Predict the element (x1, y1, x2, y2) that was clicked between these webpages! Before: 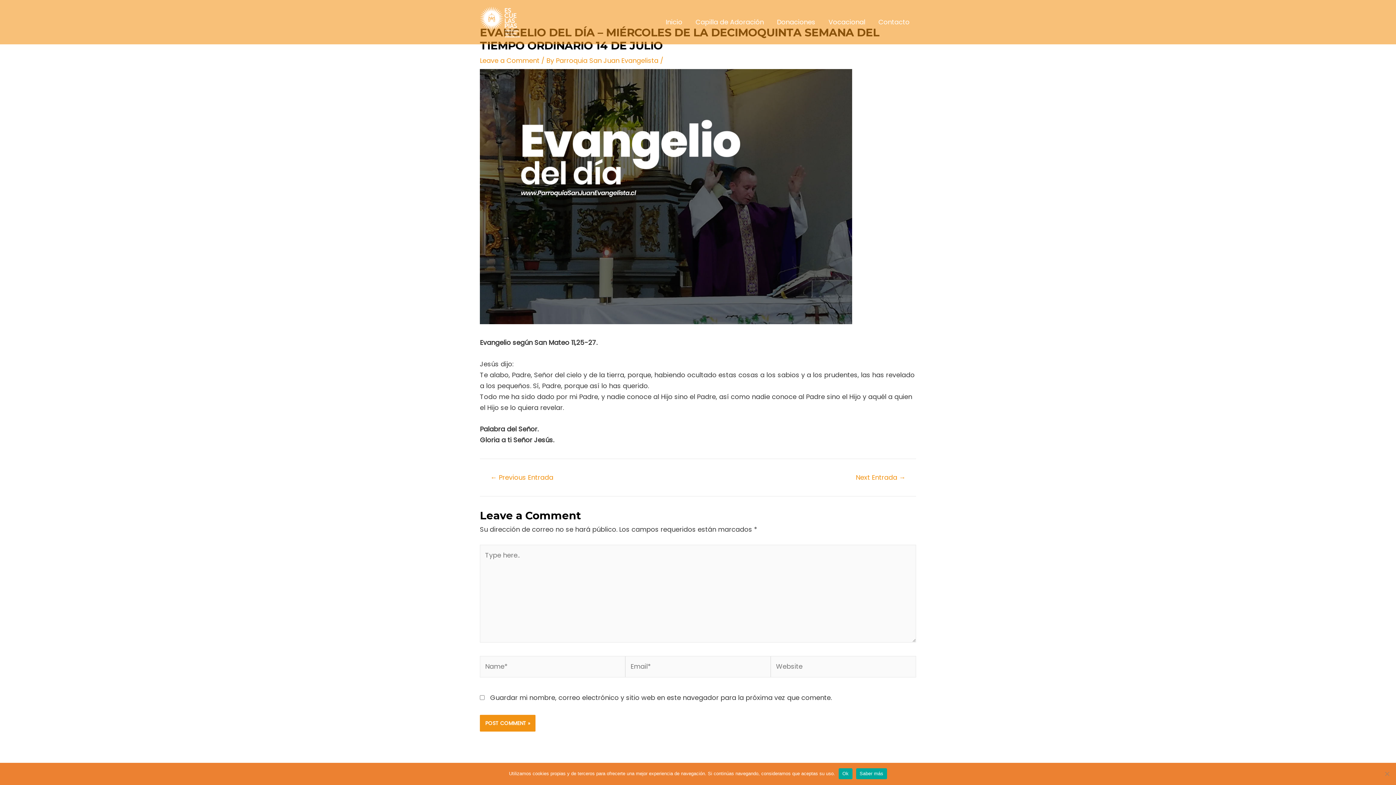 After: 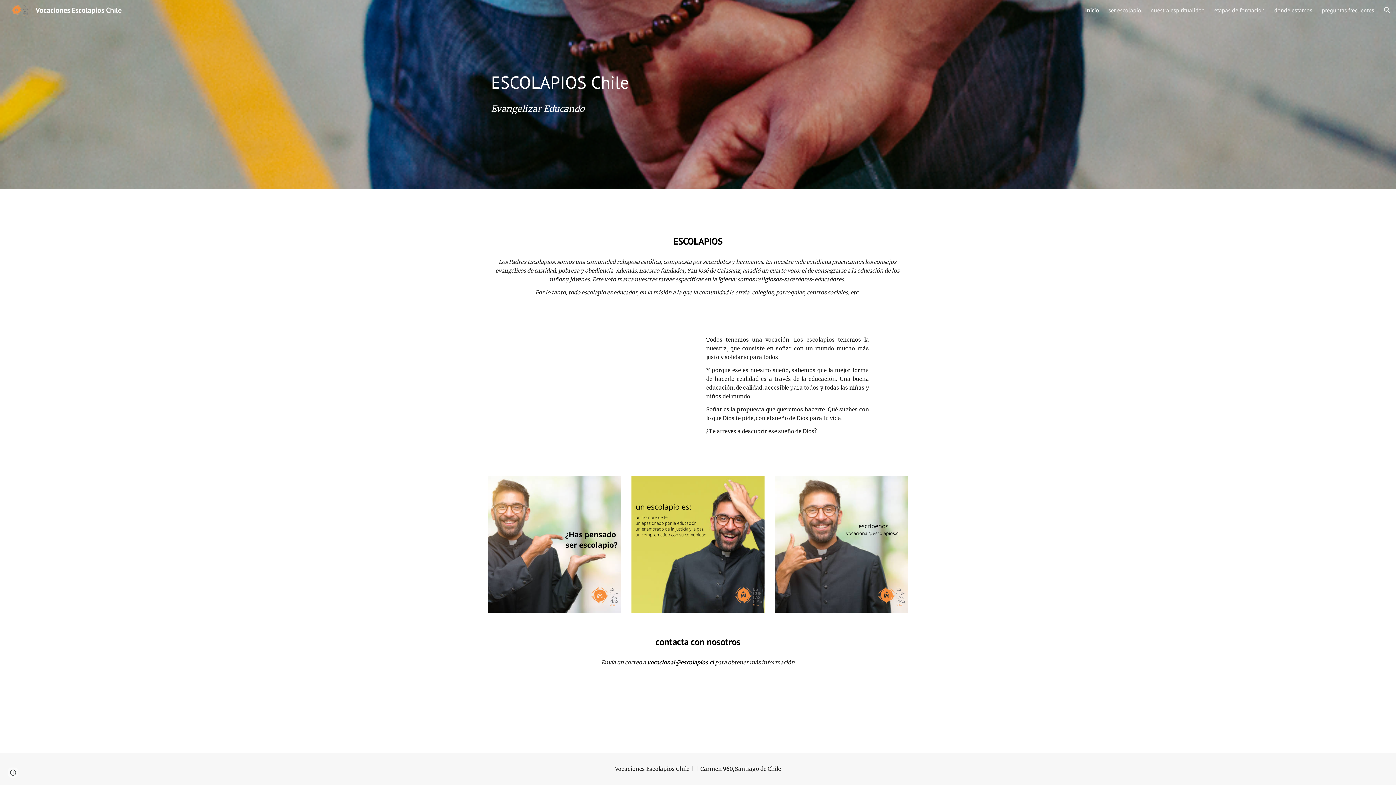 Action: label: Vocacional bbox: (822, 7, 872, 36)